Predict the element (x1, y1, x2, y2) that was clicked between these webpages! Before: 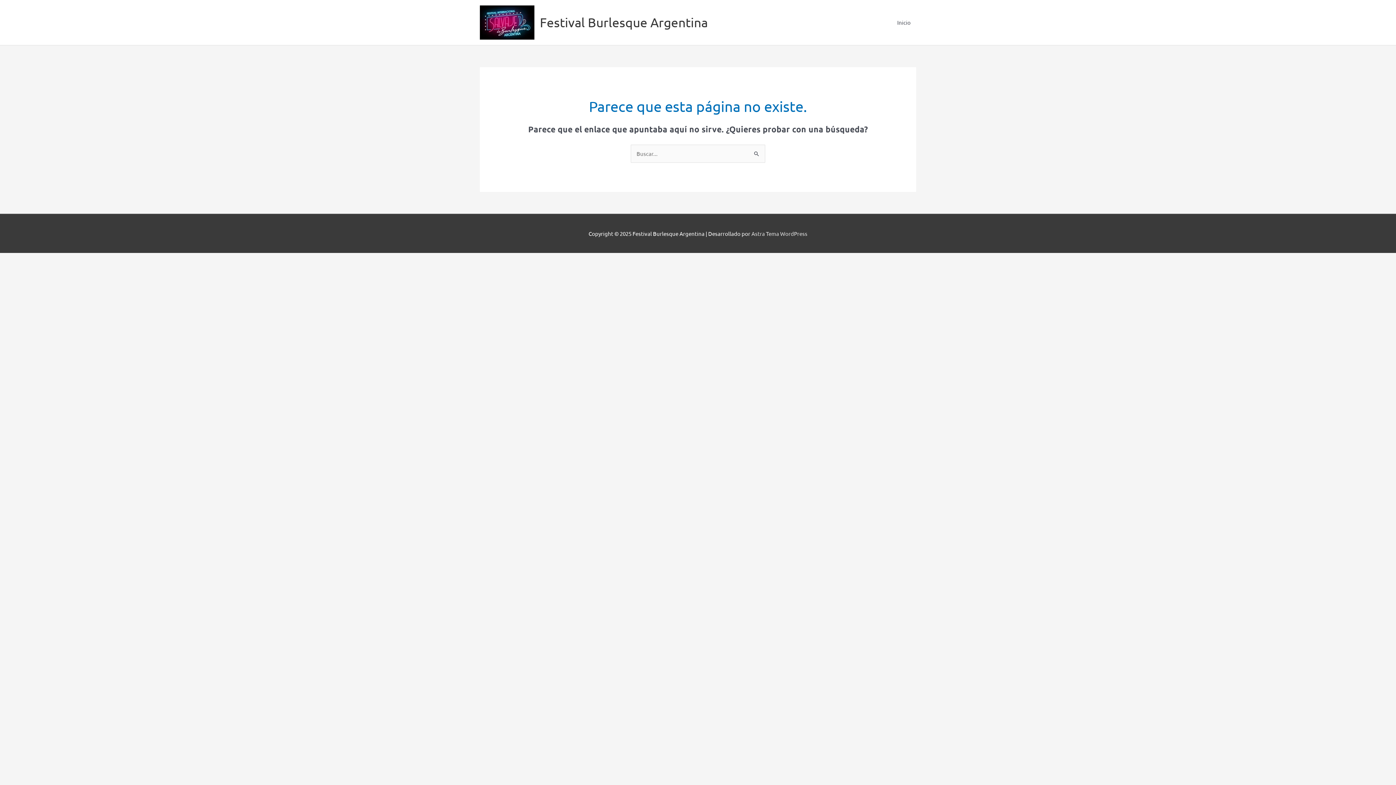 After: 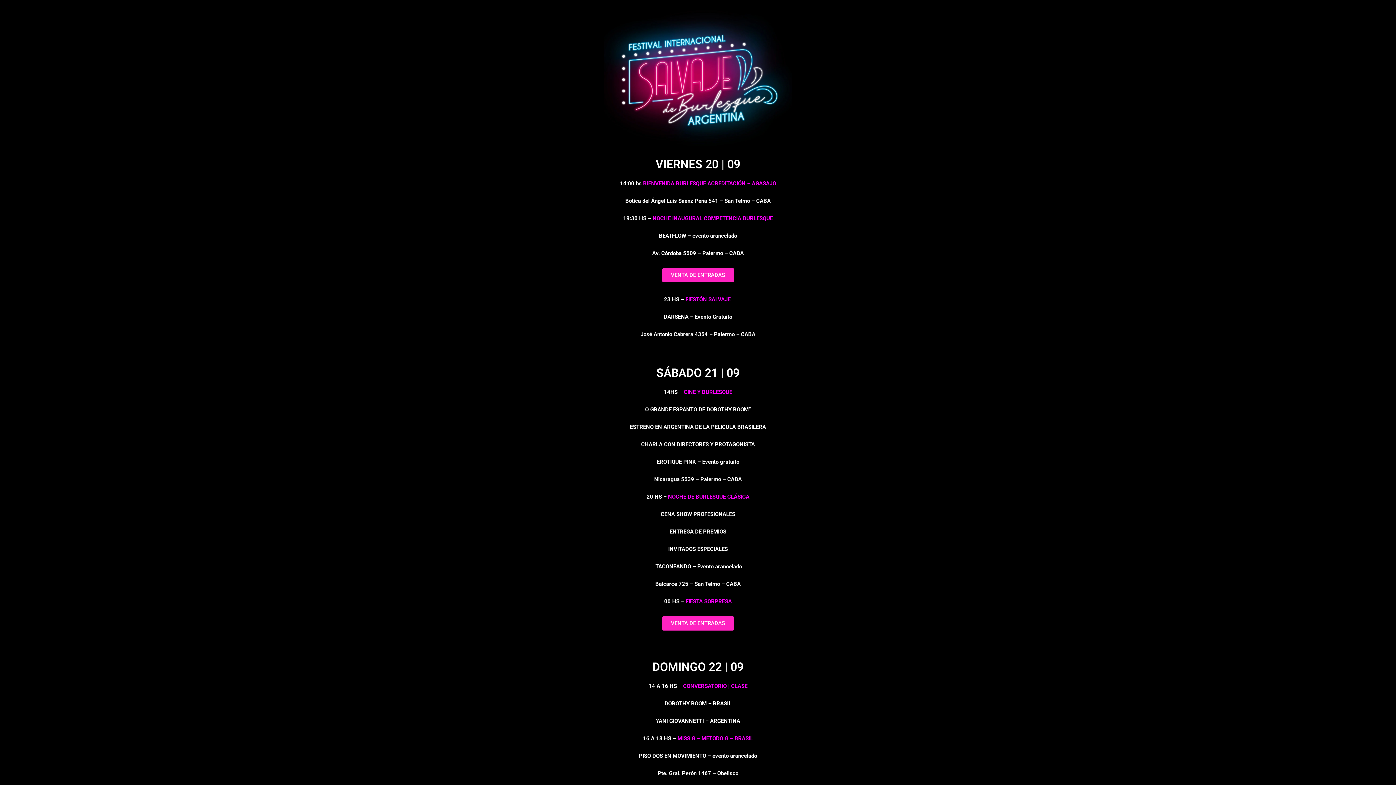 Action: bbox: (480, 18, 534, 25)